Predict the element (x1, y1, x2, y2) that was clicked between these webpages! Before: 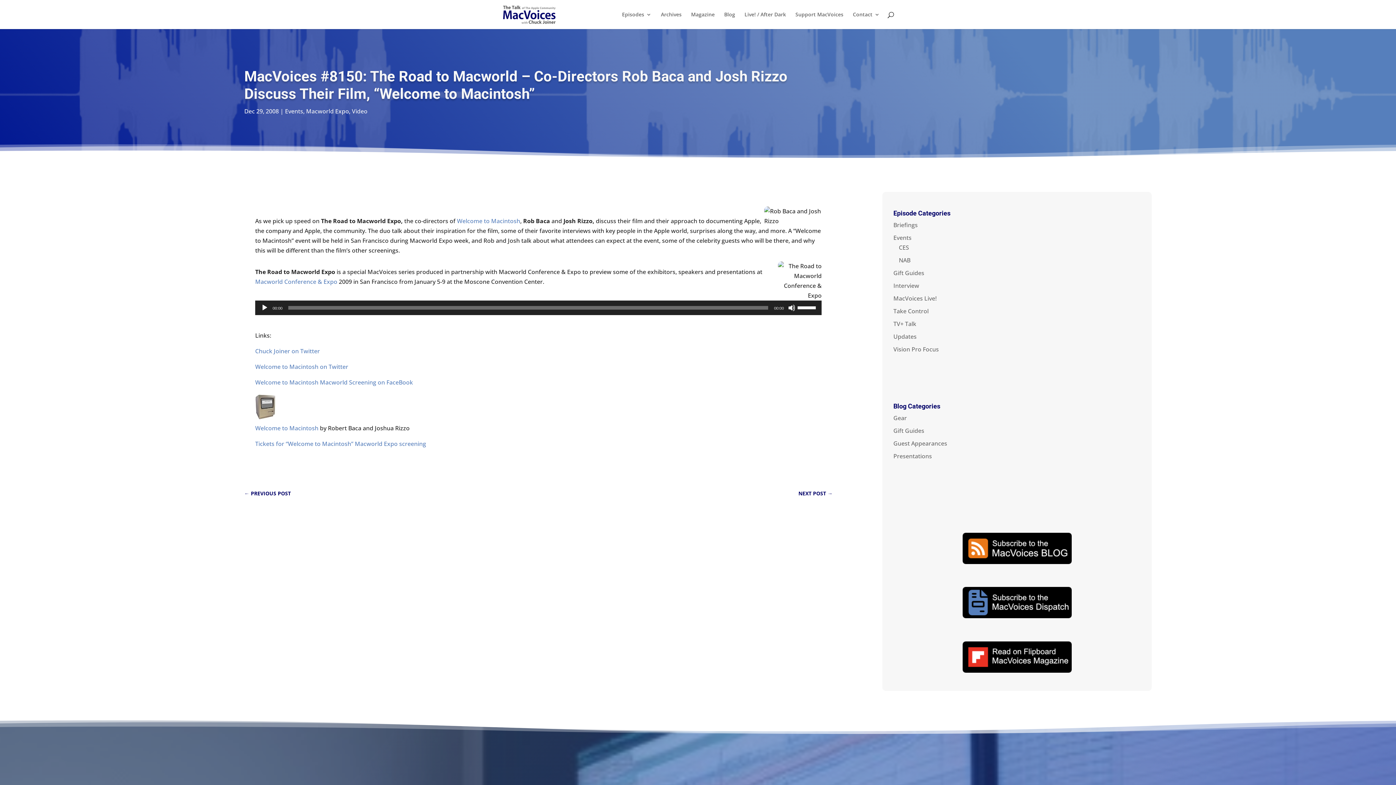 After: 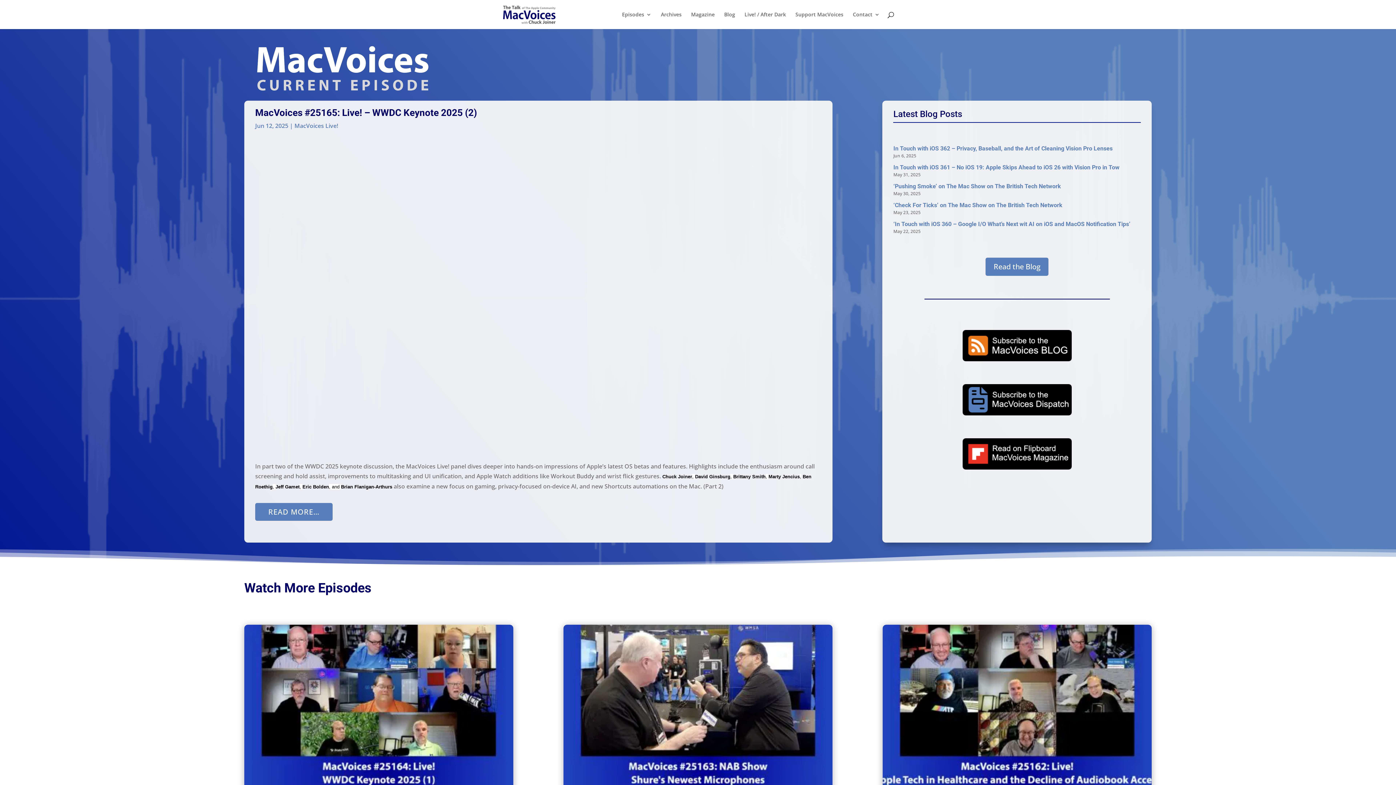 Action: label: Home Page bbox: (503, 9, 555, 17)